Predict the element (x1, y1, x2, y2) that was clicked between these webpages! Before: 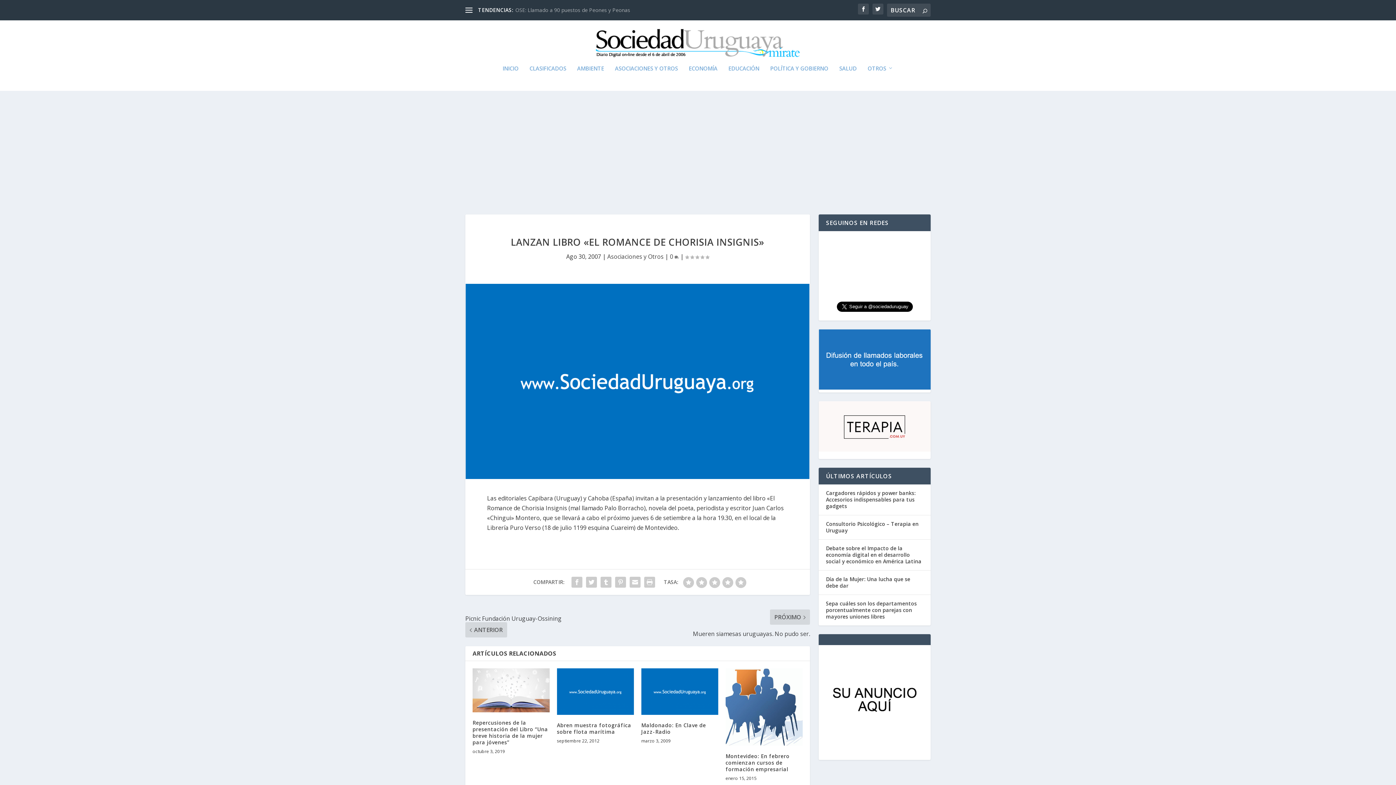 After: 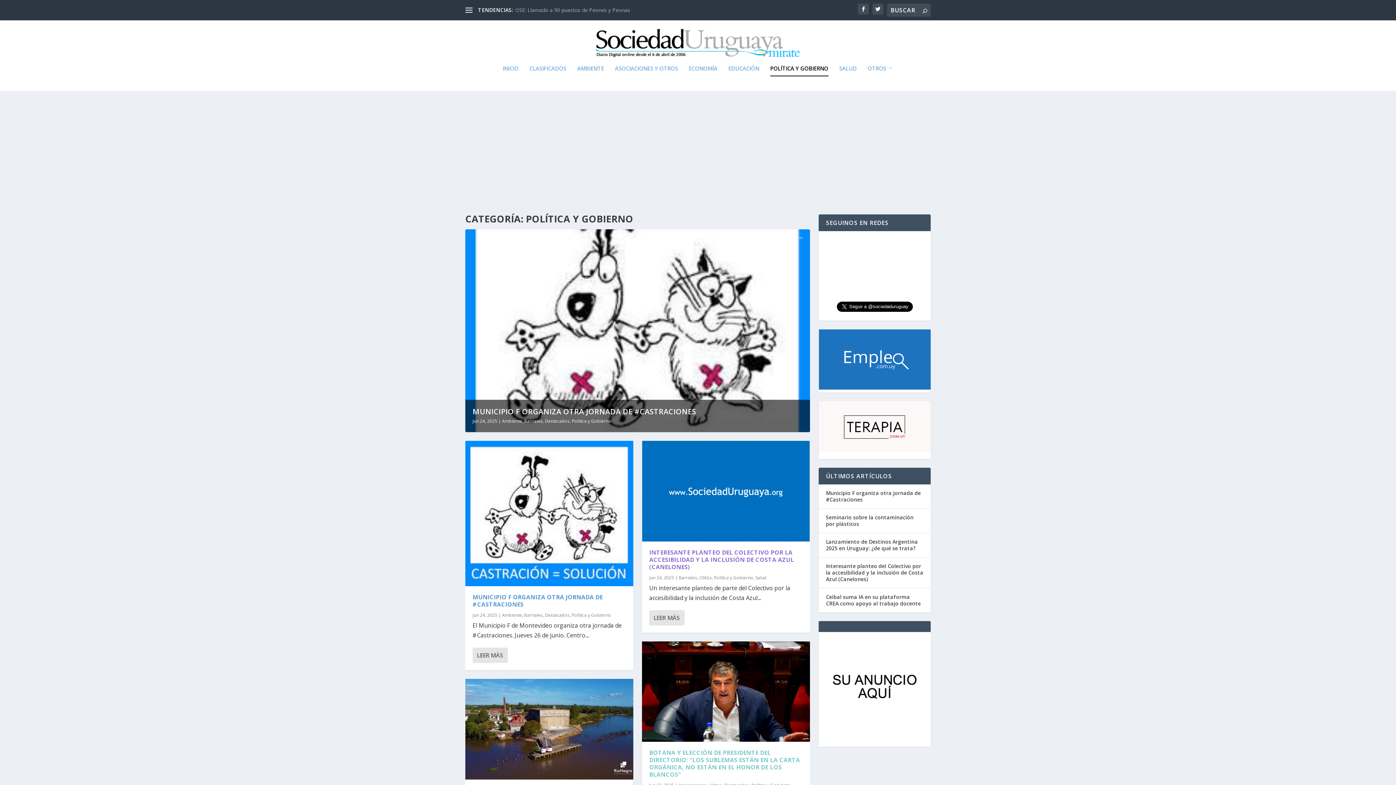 Action: bbox: (770, 65, 828, 90) label: POLÍTICA Y GOBIERNO